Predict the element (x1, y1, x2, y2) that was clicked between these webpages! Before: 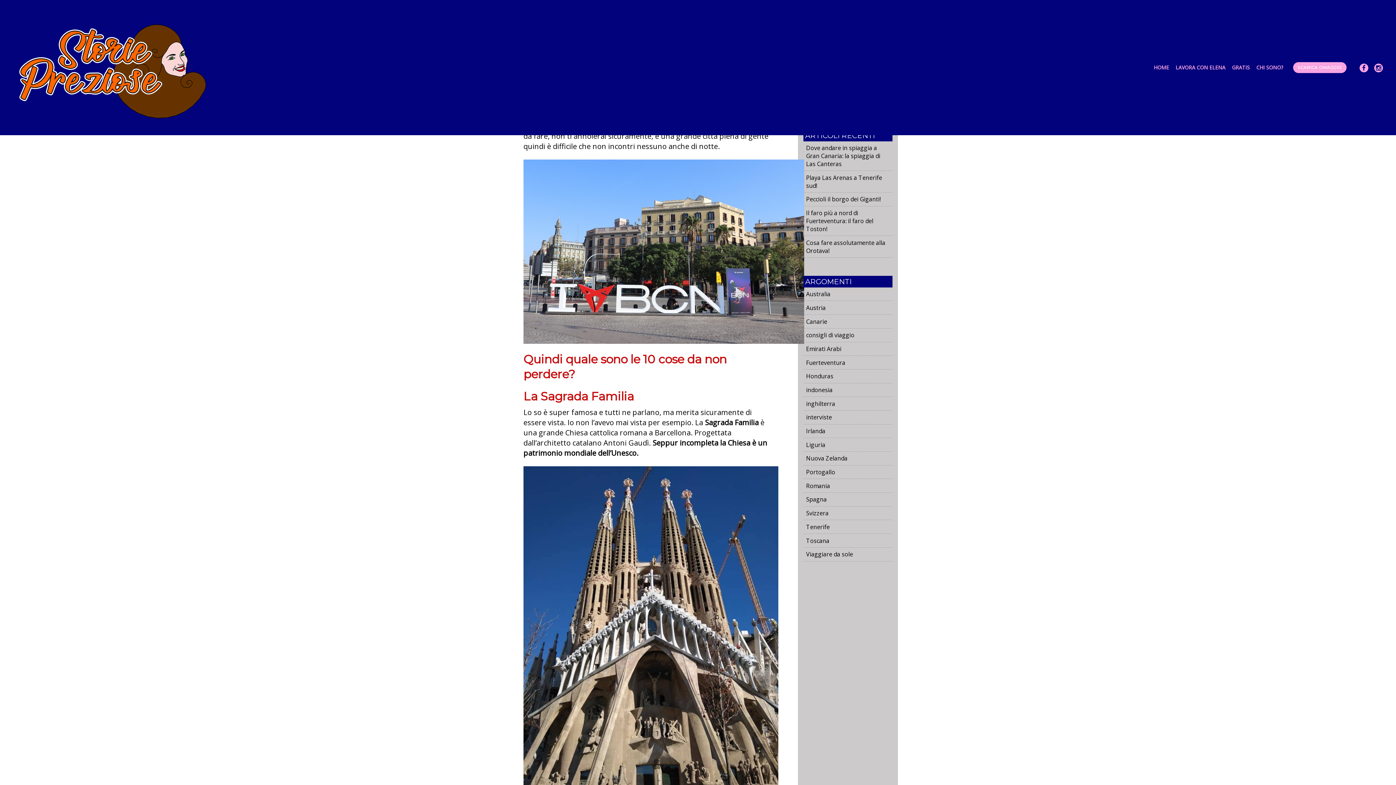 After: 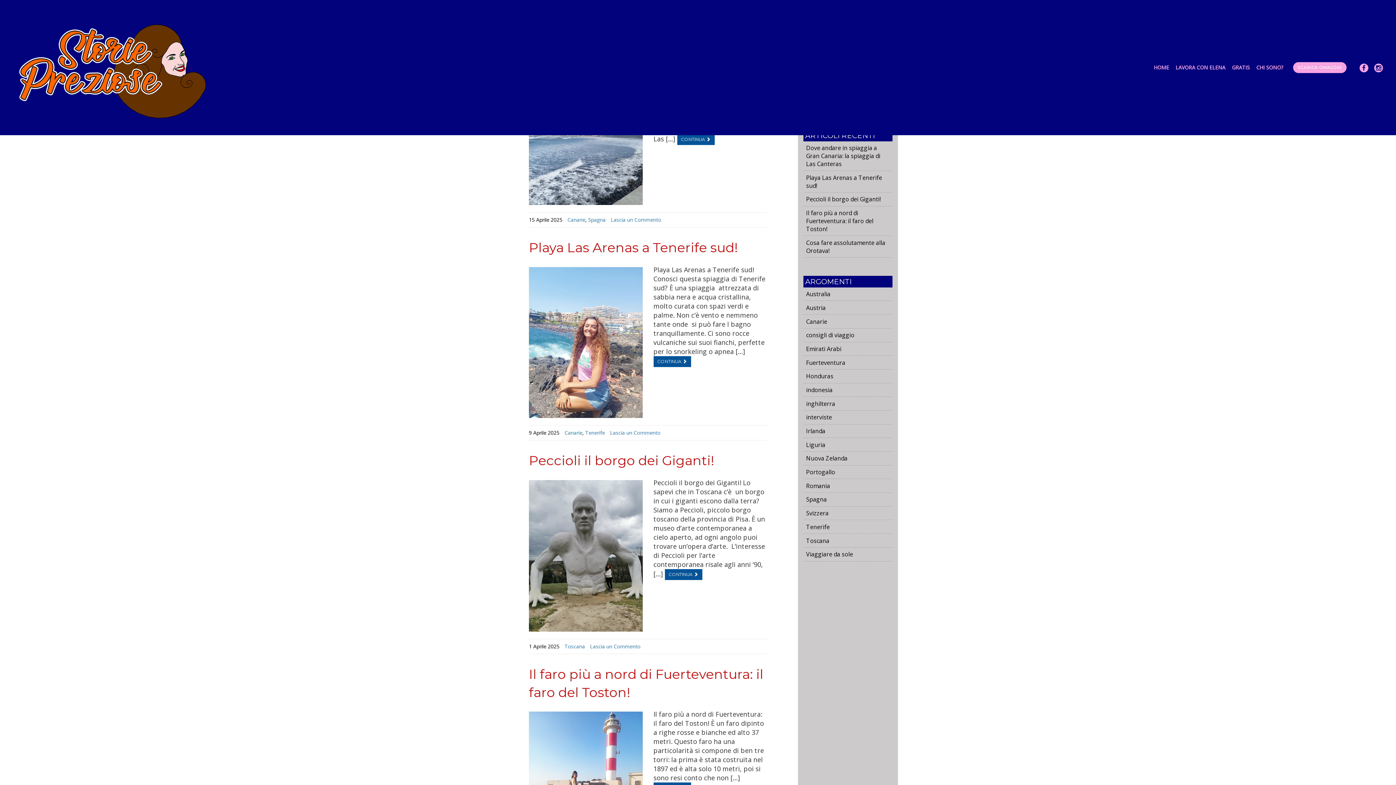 Action: bbox: (1154, 64, 1169, 70) label: HOME